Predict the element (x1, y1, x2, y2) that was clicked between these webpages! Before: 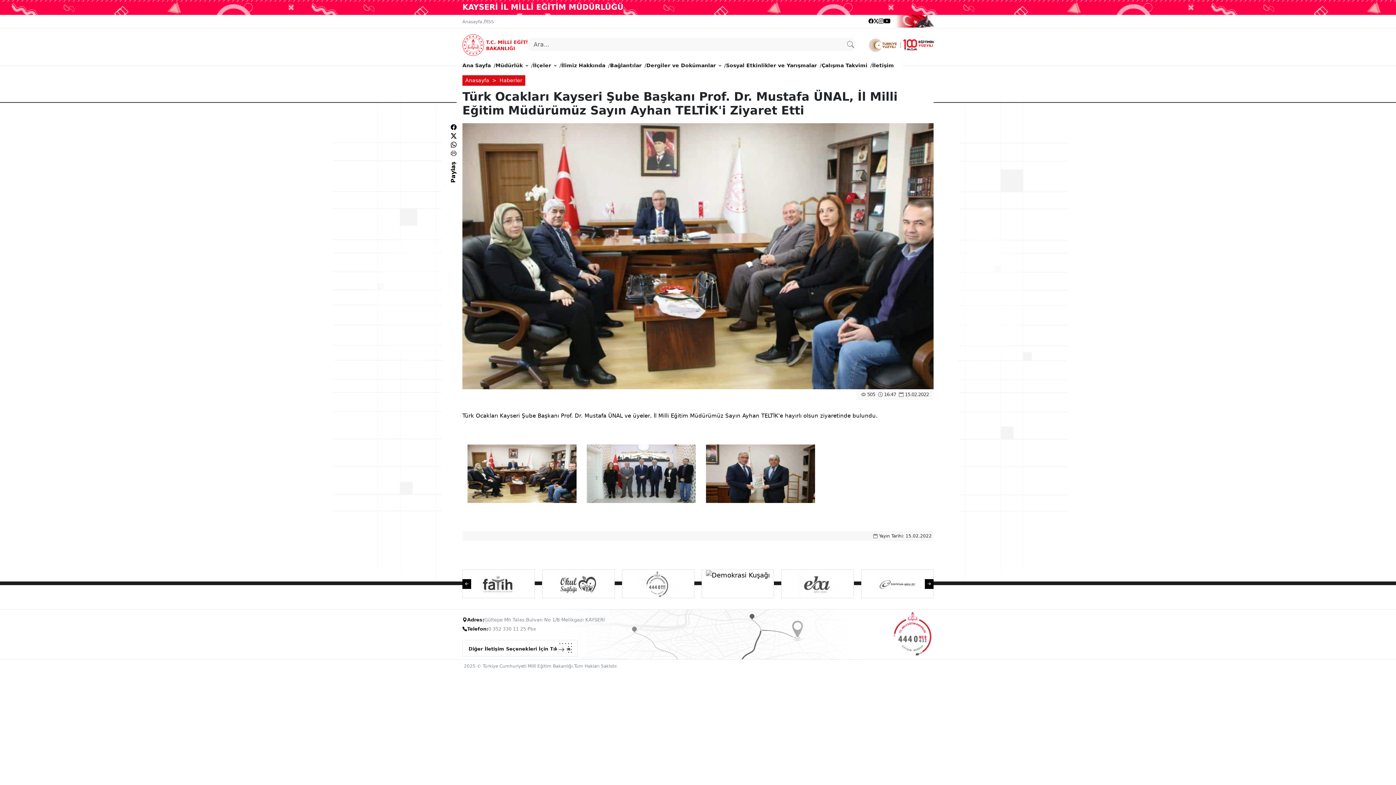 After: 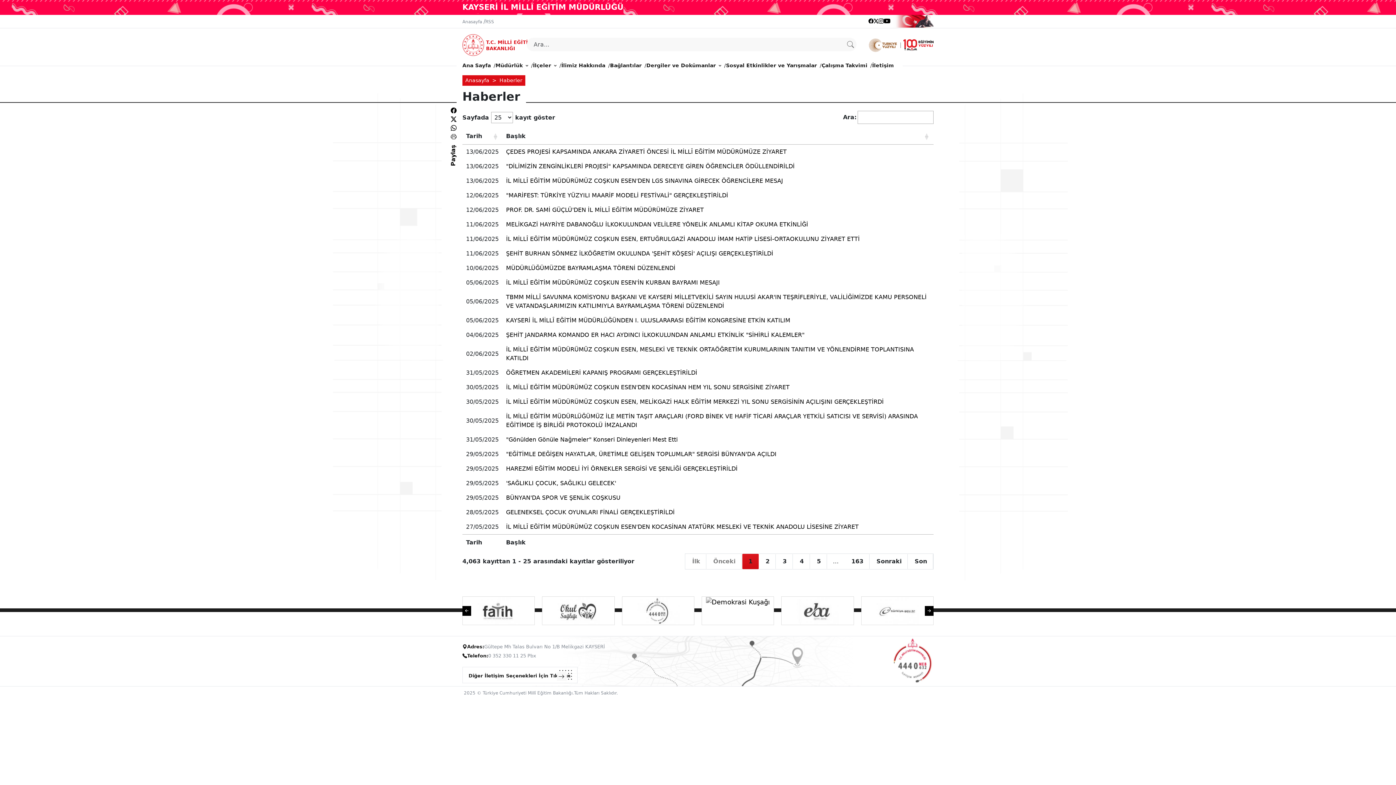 Action: bbox: (499, 77, 522, 83) label: Haberler